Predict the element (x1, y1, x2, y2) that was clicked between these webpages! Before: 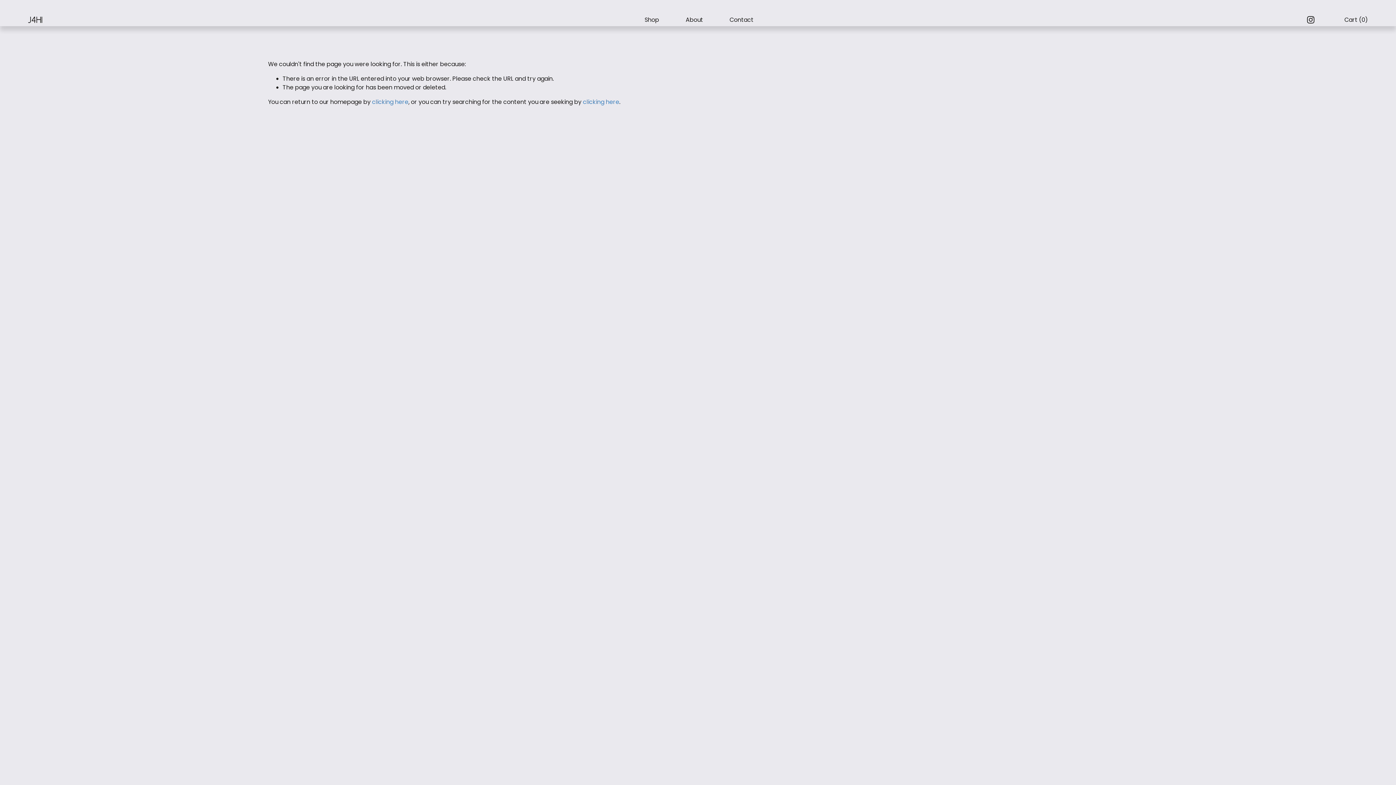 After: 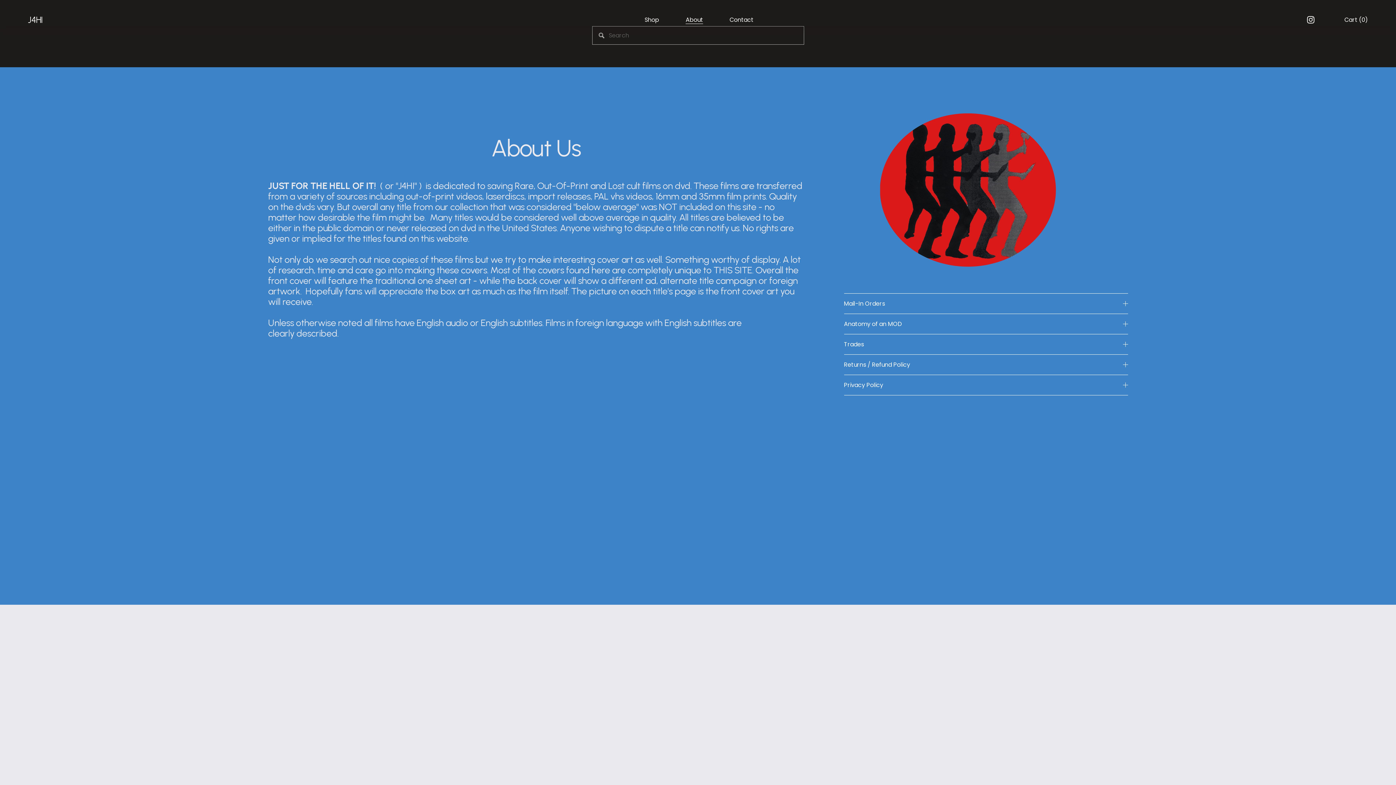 Action: label: About bbox: (685, 14, 703, 24)